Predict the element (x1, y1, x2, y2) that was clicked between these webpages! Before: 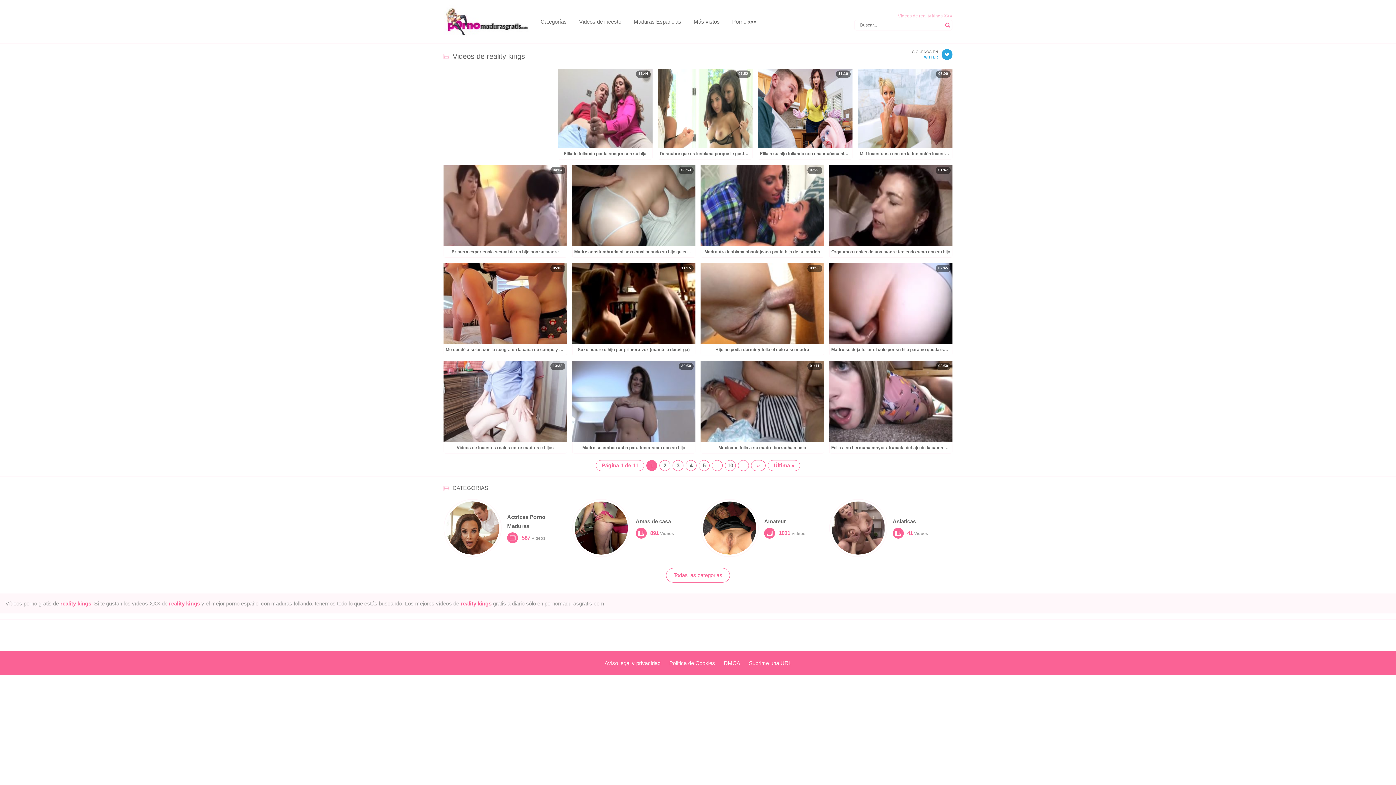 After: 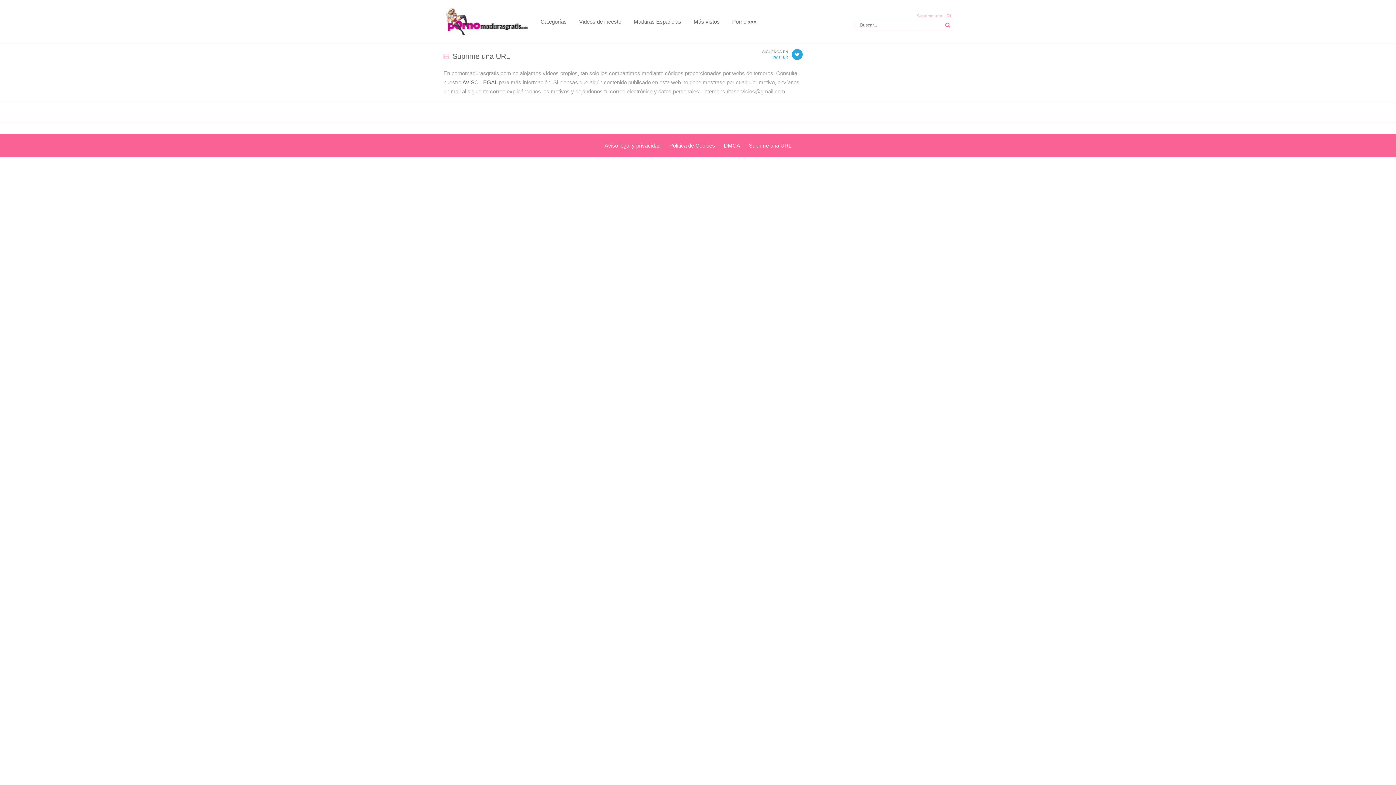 Action: label: Suprime una URL bbox: (749, 658, 791, 667)